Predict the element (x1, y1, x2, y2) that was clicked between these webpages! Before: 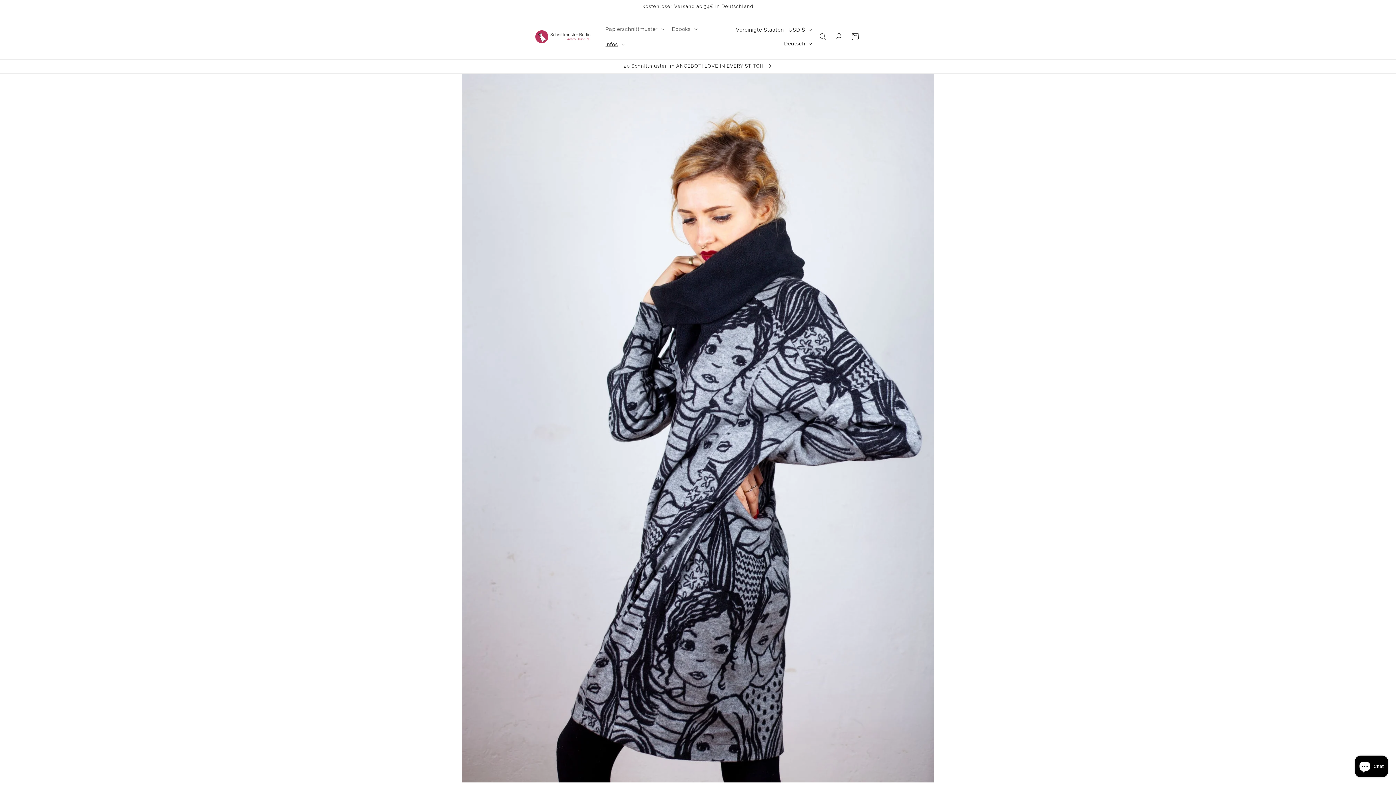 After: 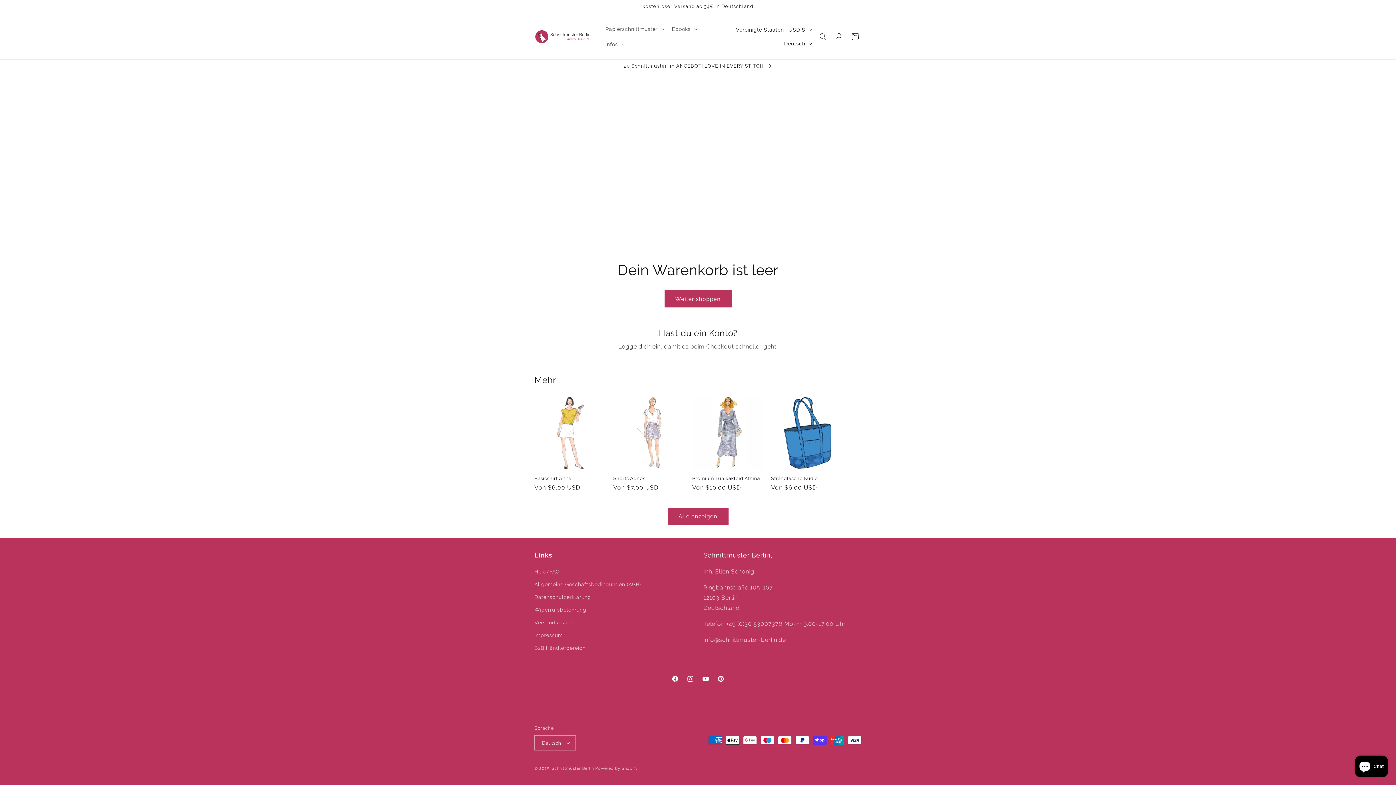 Action: bbox: (847, 28, 863, 44) label: Warenkorb